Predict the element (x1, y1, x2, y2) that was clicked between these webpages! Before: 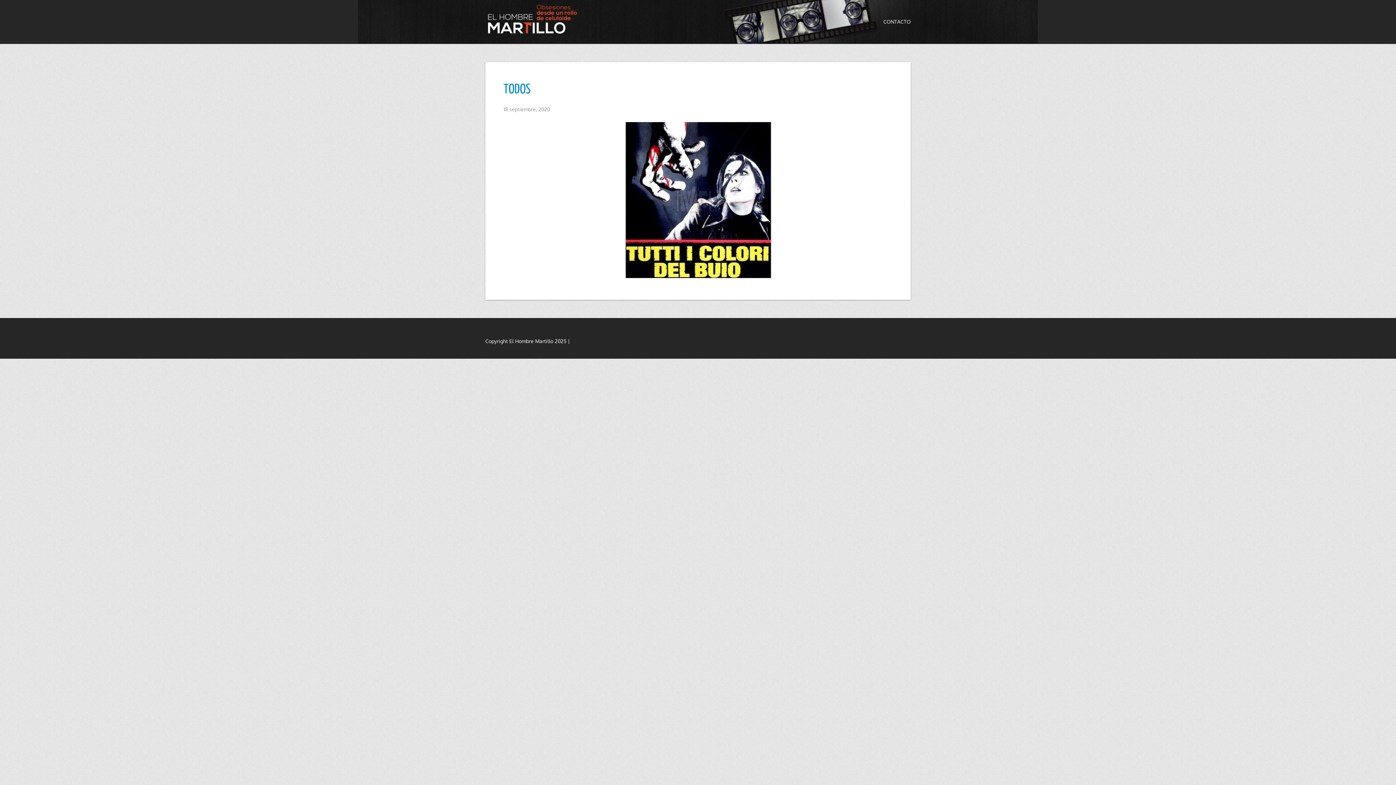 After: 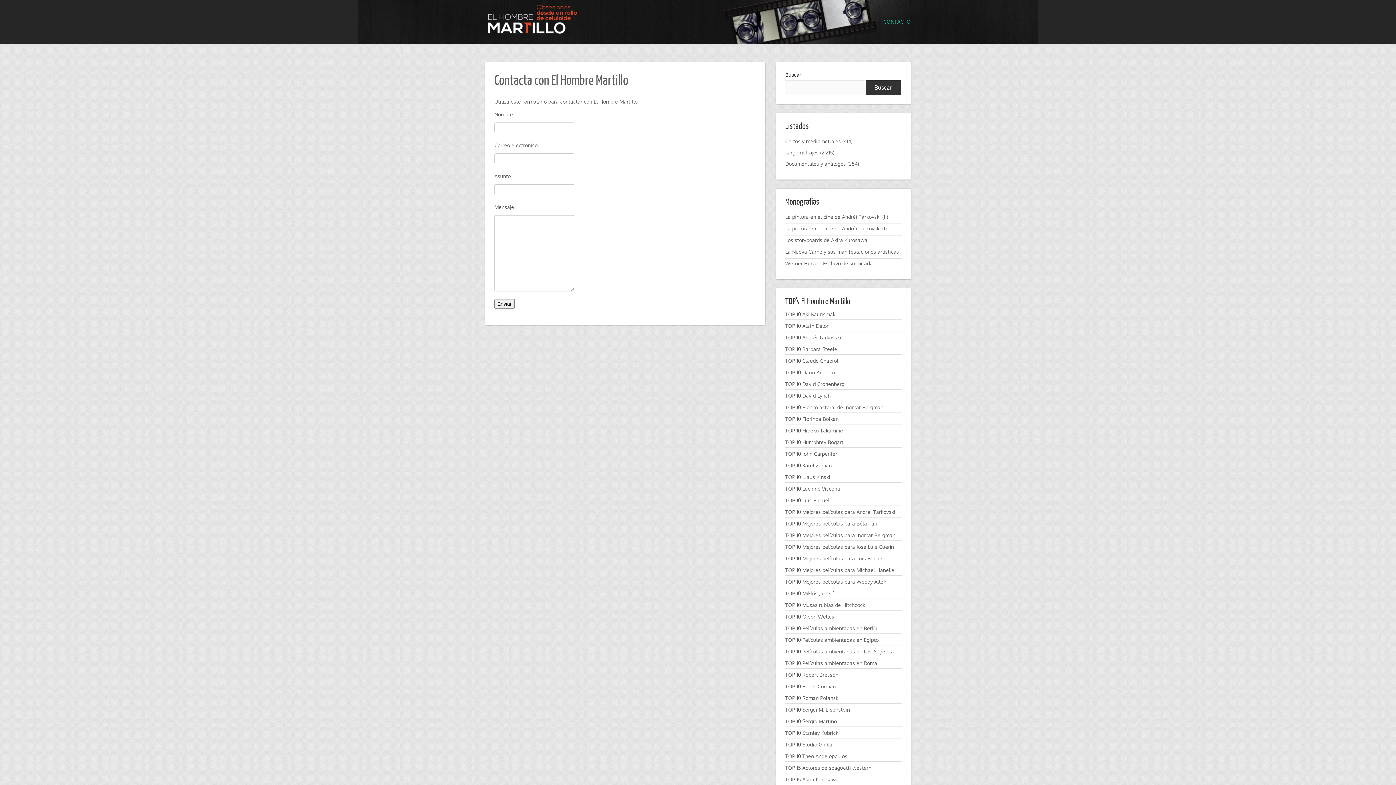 Action: label: CONTACTO bbox: (872, 0, 910, 43)